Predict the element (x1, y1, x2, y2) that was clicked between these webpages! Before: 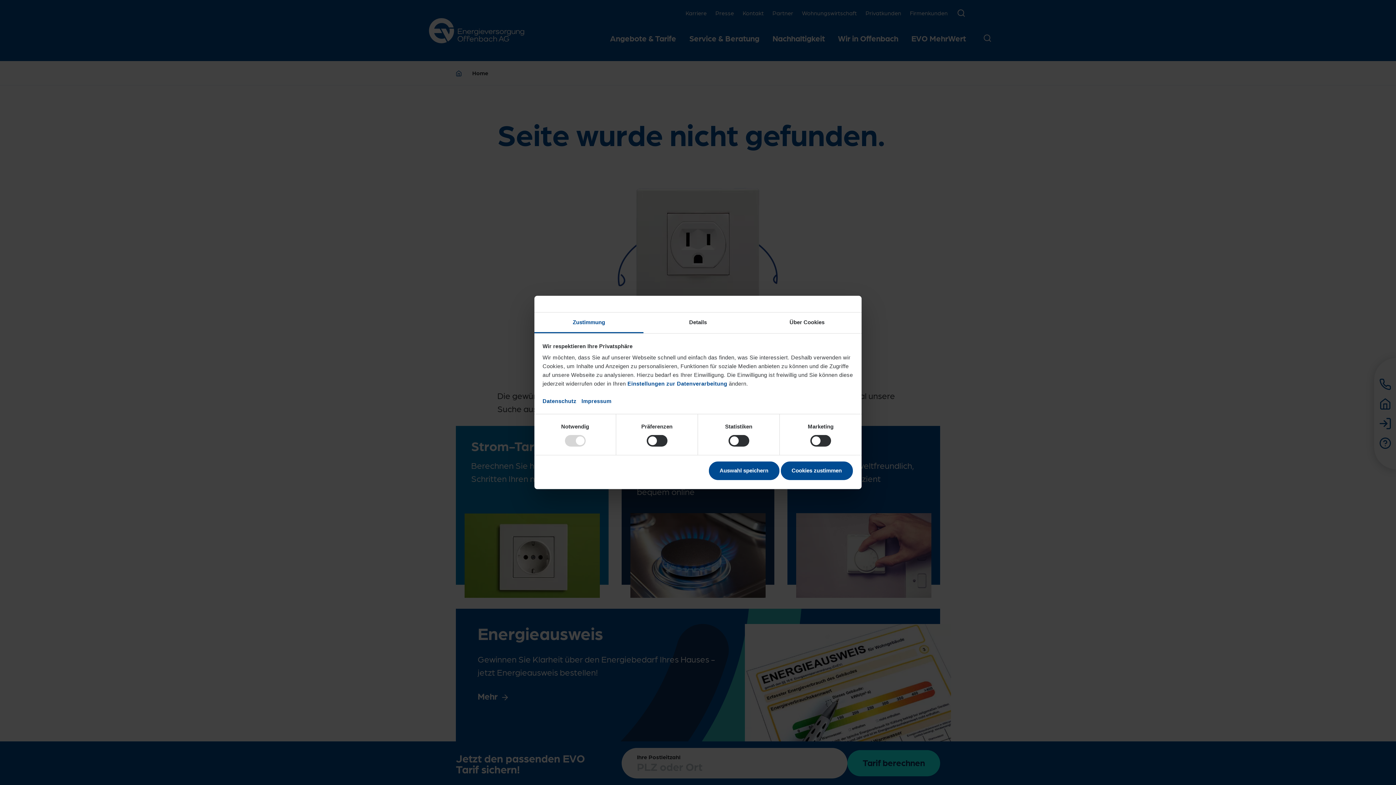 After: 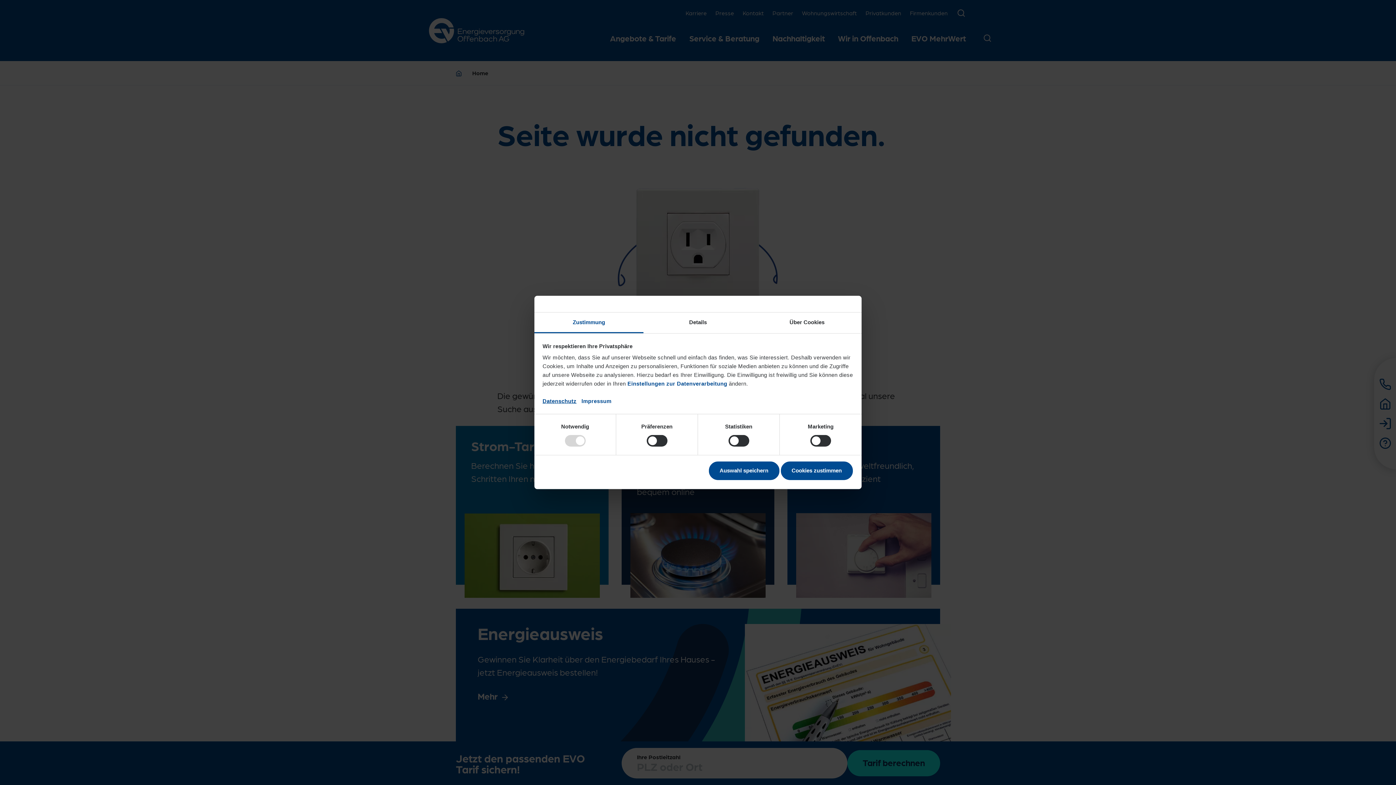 Action: bbox: (542, 398, 576, 404) label: Datenschutz